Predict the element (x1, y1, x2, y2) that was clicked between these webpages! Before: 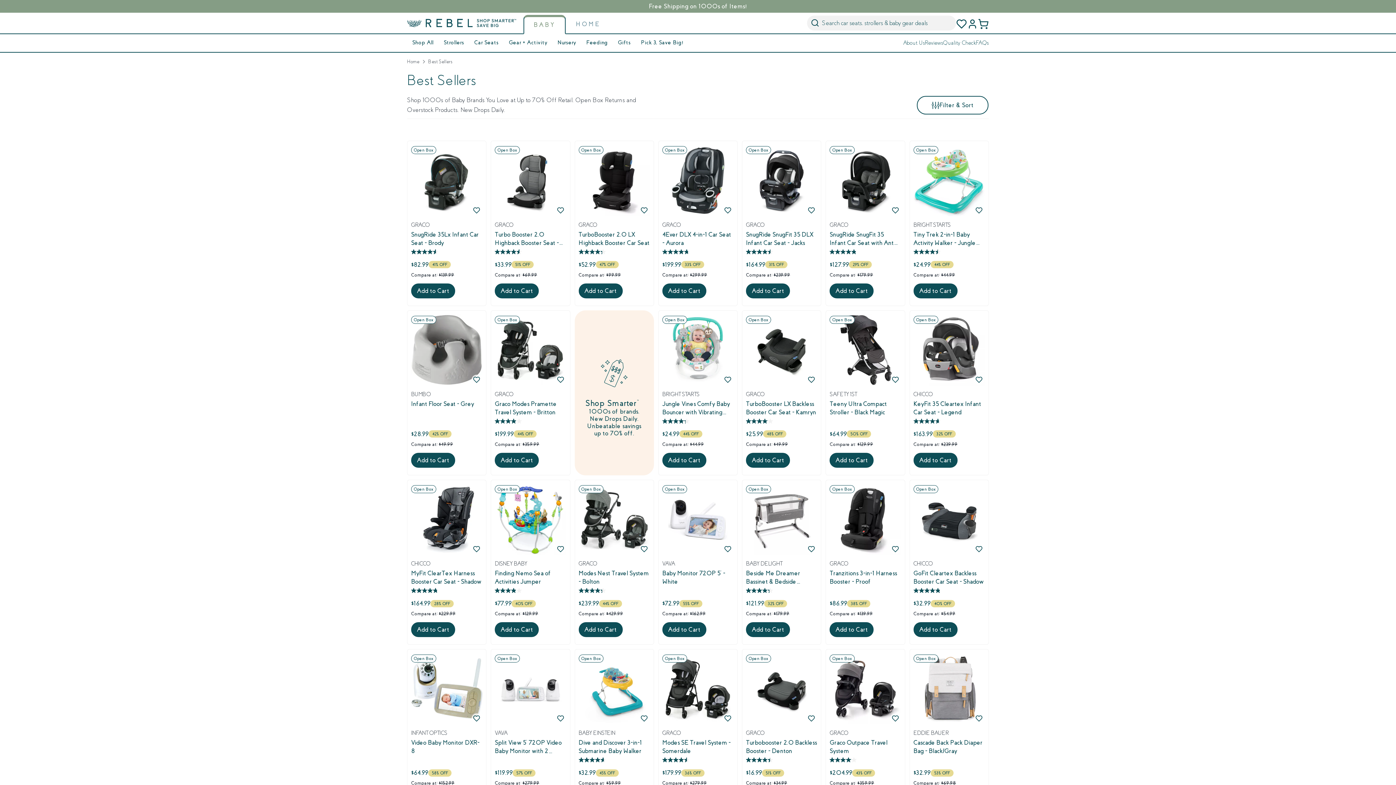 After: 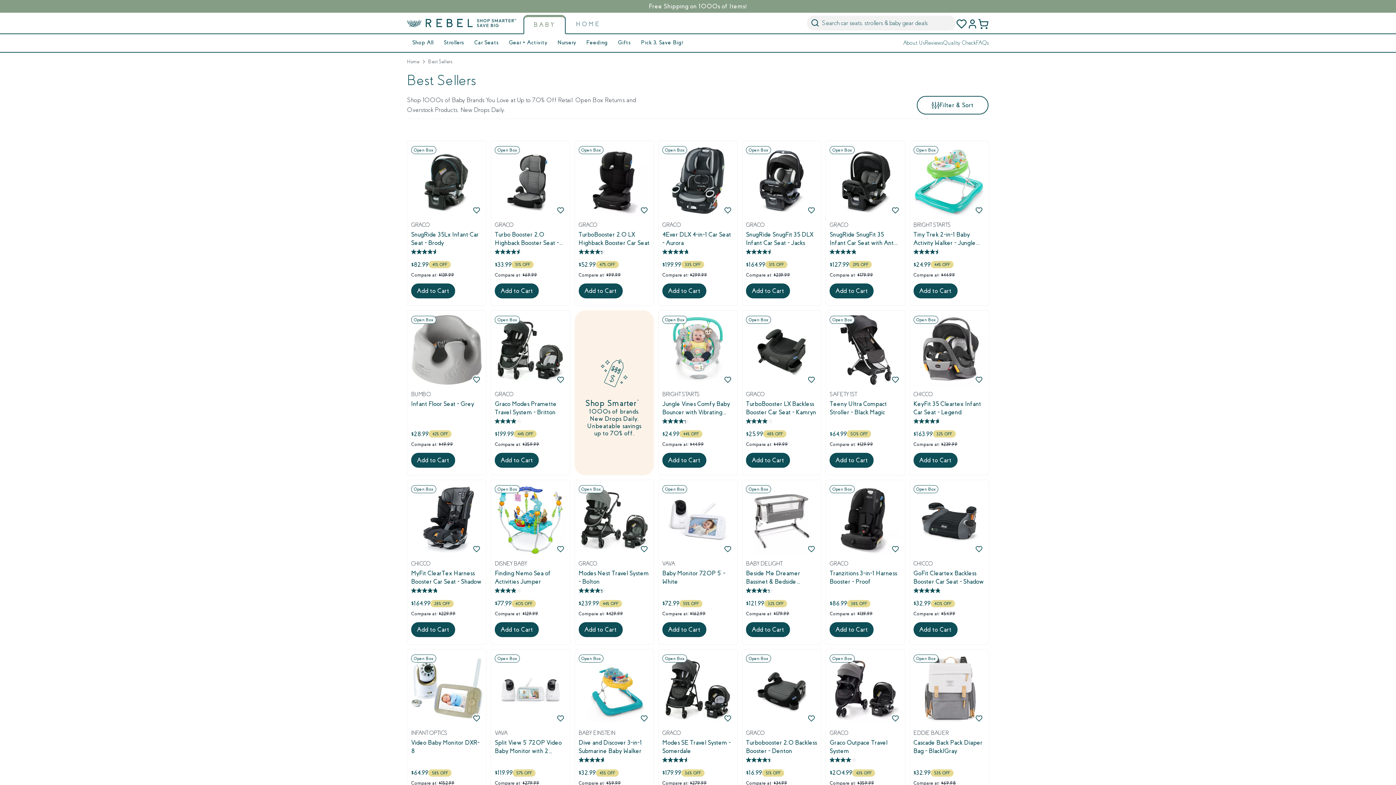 Action: bbox: (578, 622, 622, 637) label: Add to Cart